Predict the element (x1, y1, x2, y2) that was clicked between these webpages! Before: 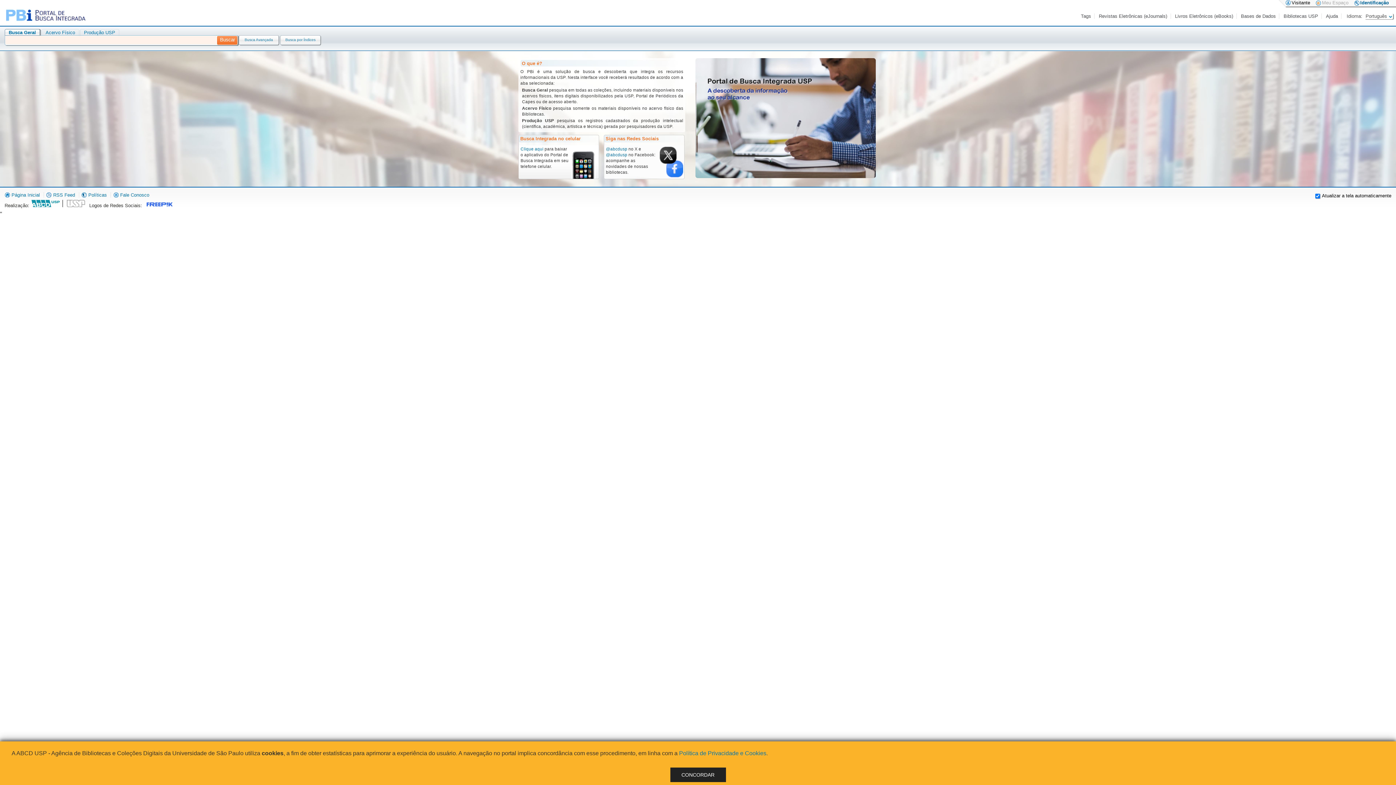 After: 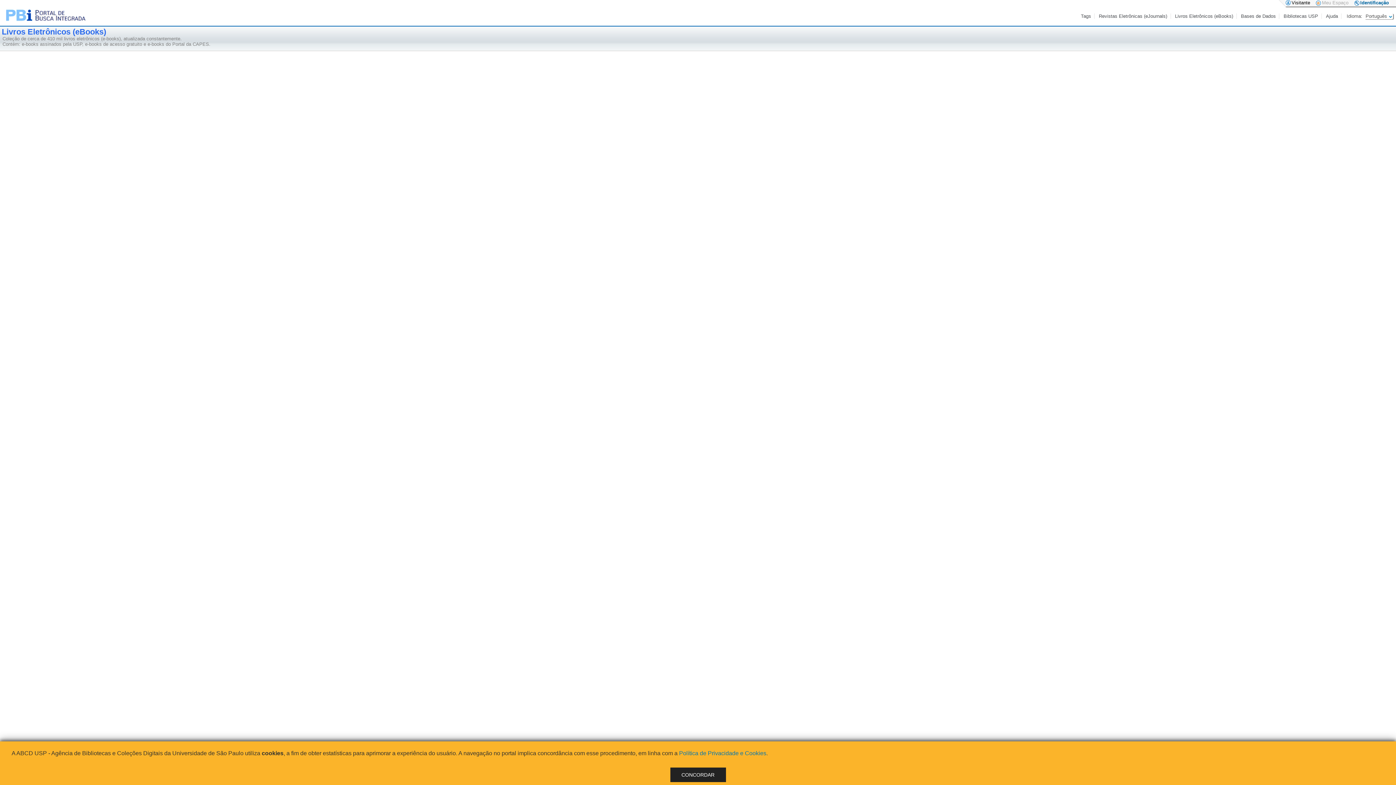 Action: label: Livros Eletrônicos (eBooks) bbox: (1175, 13, 1234, 18)